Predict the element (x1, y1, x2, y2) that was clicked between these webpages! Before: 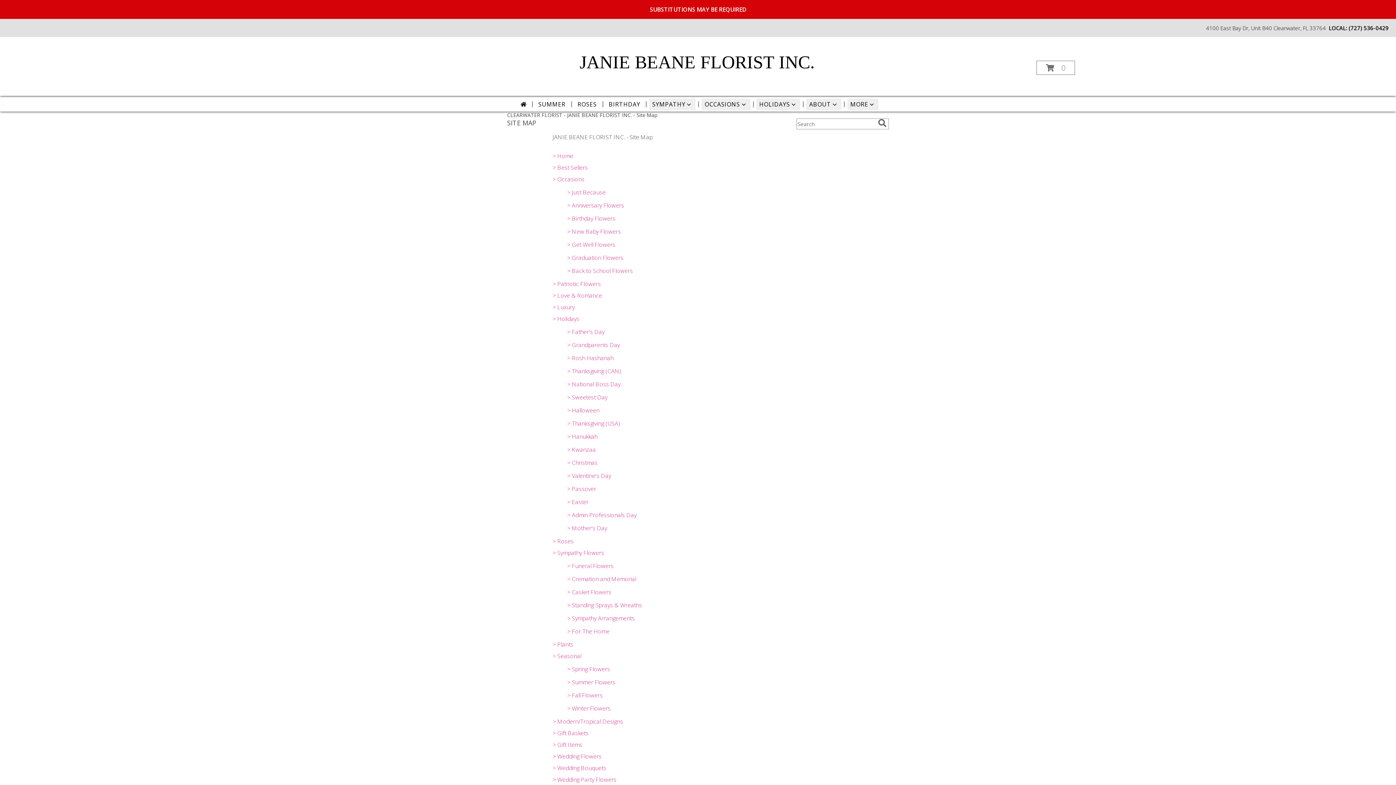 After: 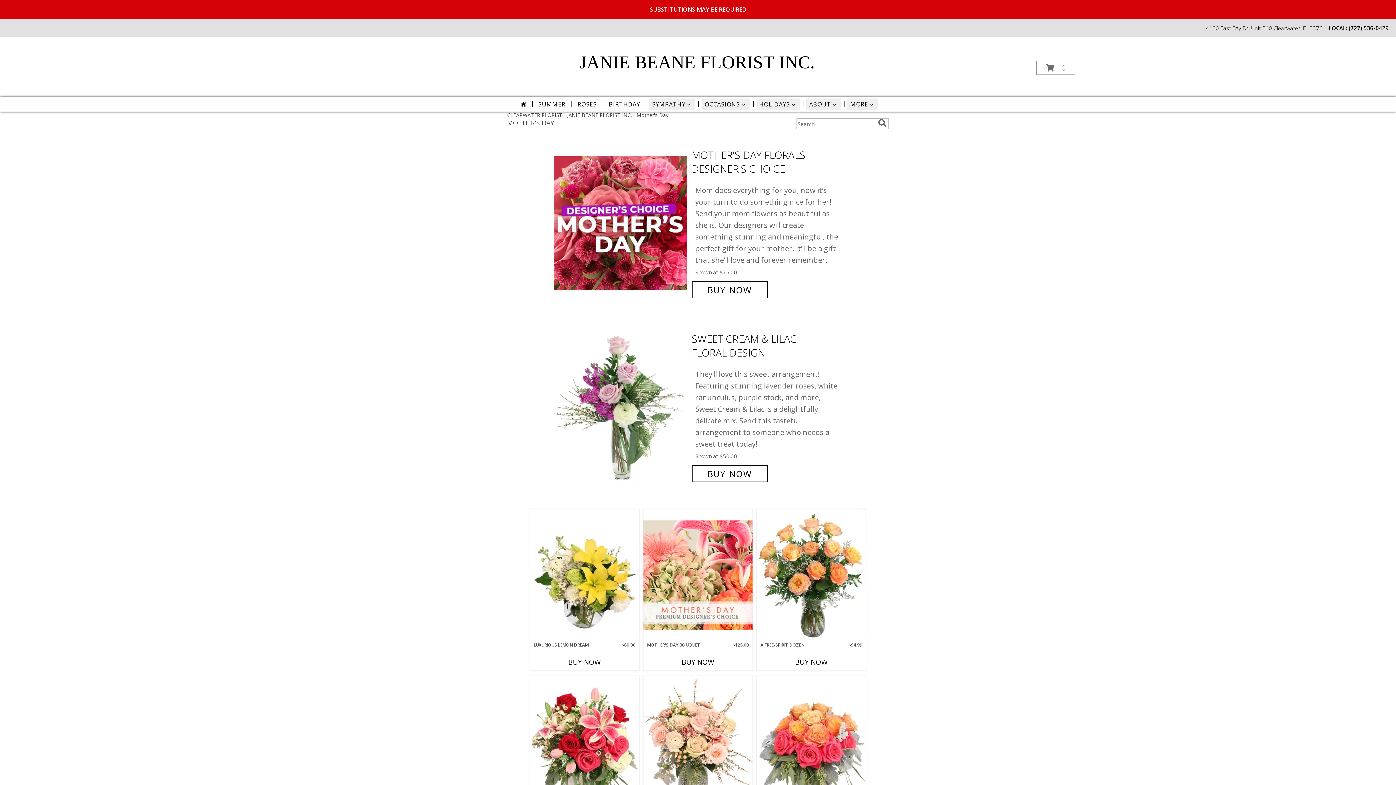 Action: bbox: (567, 524, 607, 532) label: > Mother's Day